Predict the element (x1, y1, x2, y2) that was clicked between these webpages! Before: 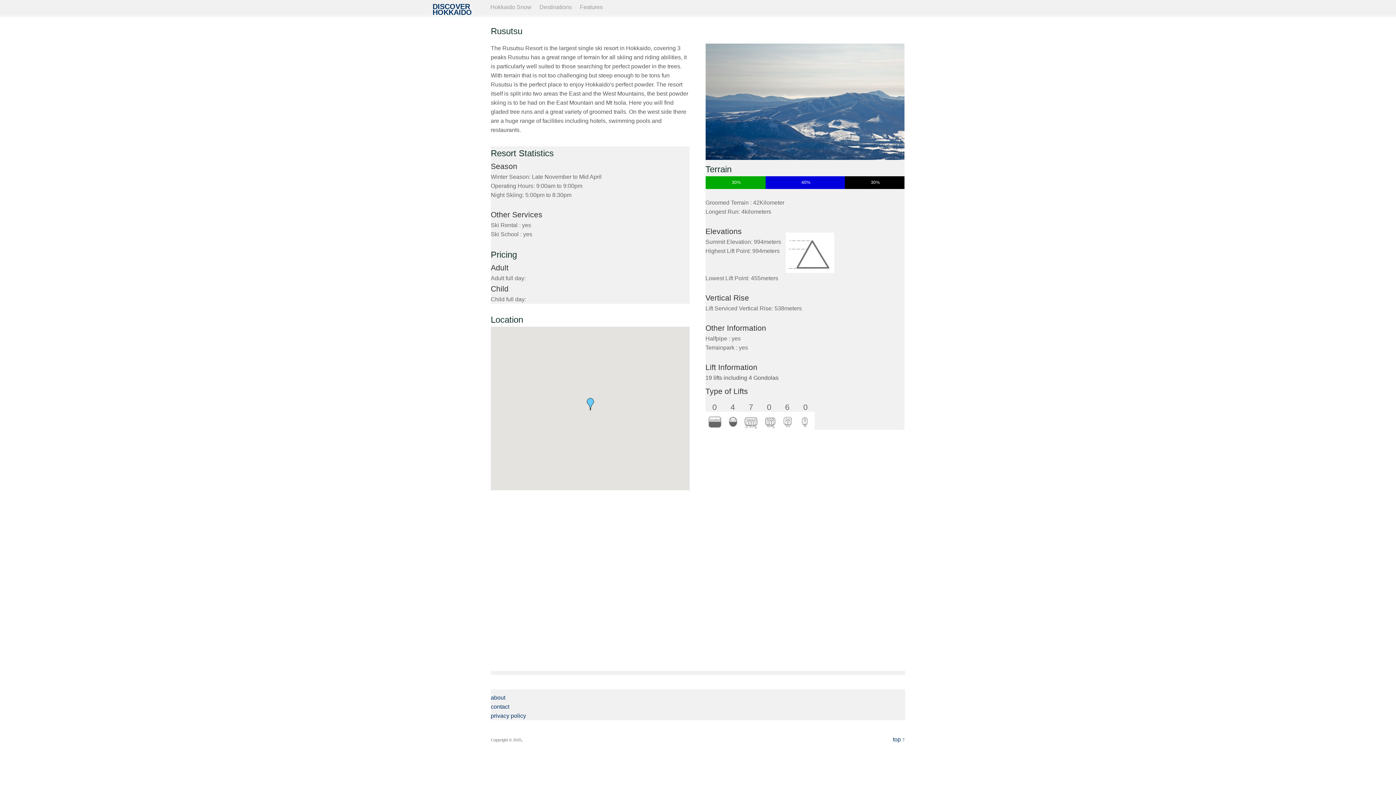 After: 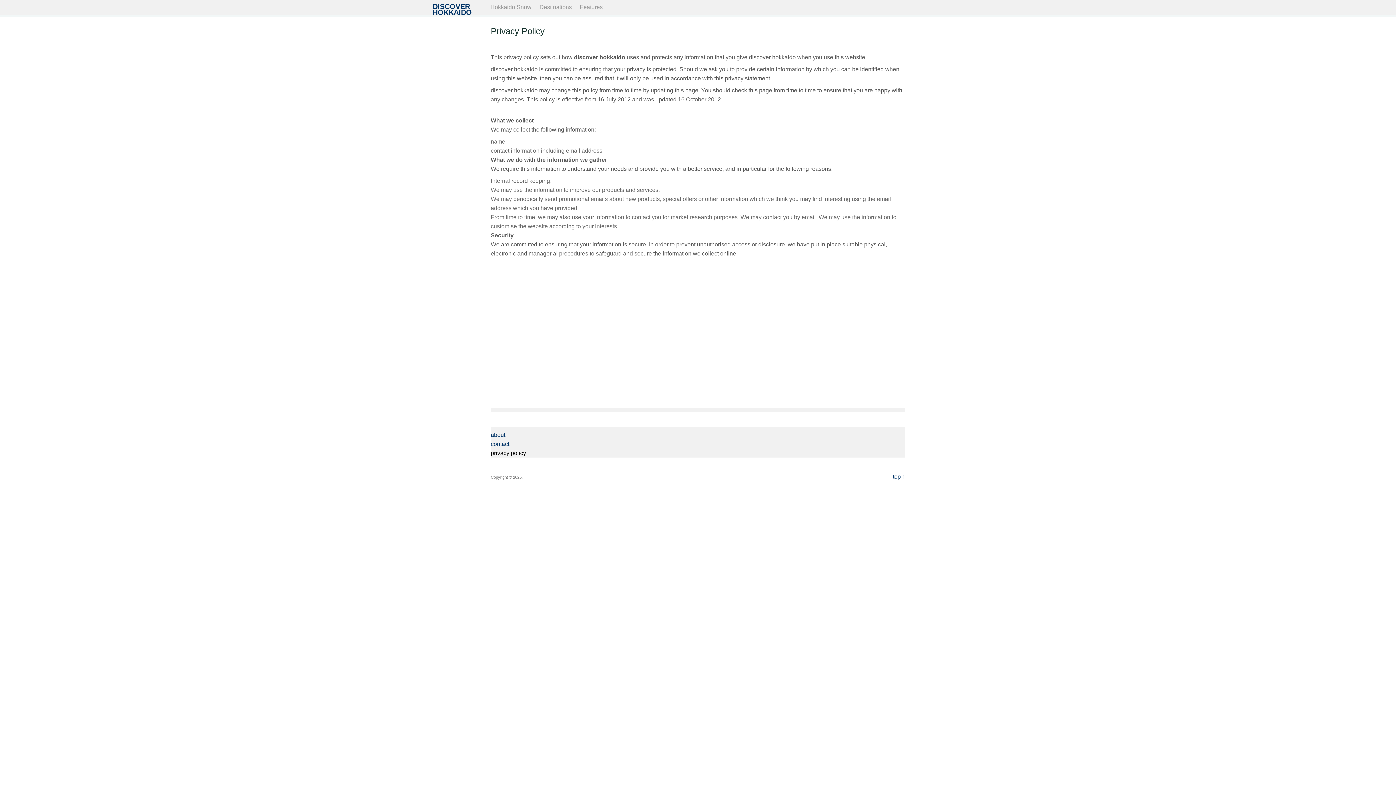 Action: bbox: (490, 713, 526, 719) label: privacy policy